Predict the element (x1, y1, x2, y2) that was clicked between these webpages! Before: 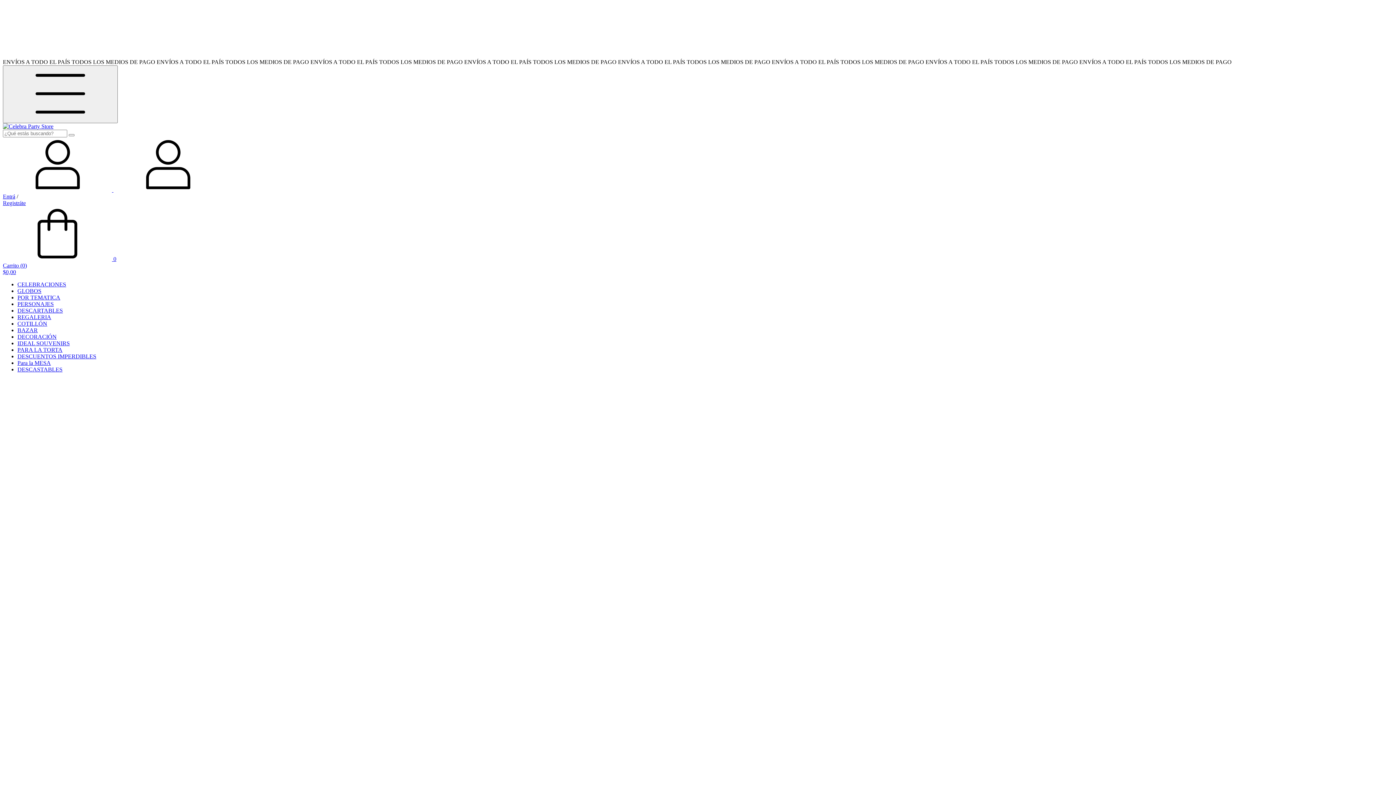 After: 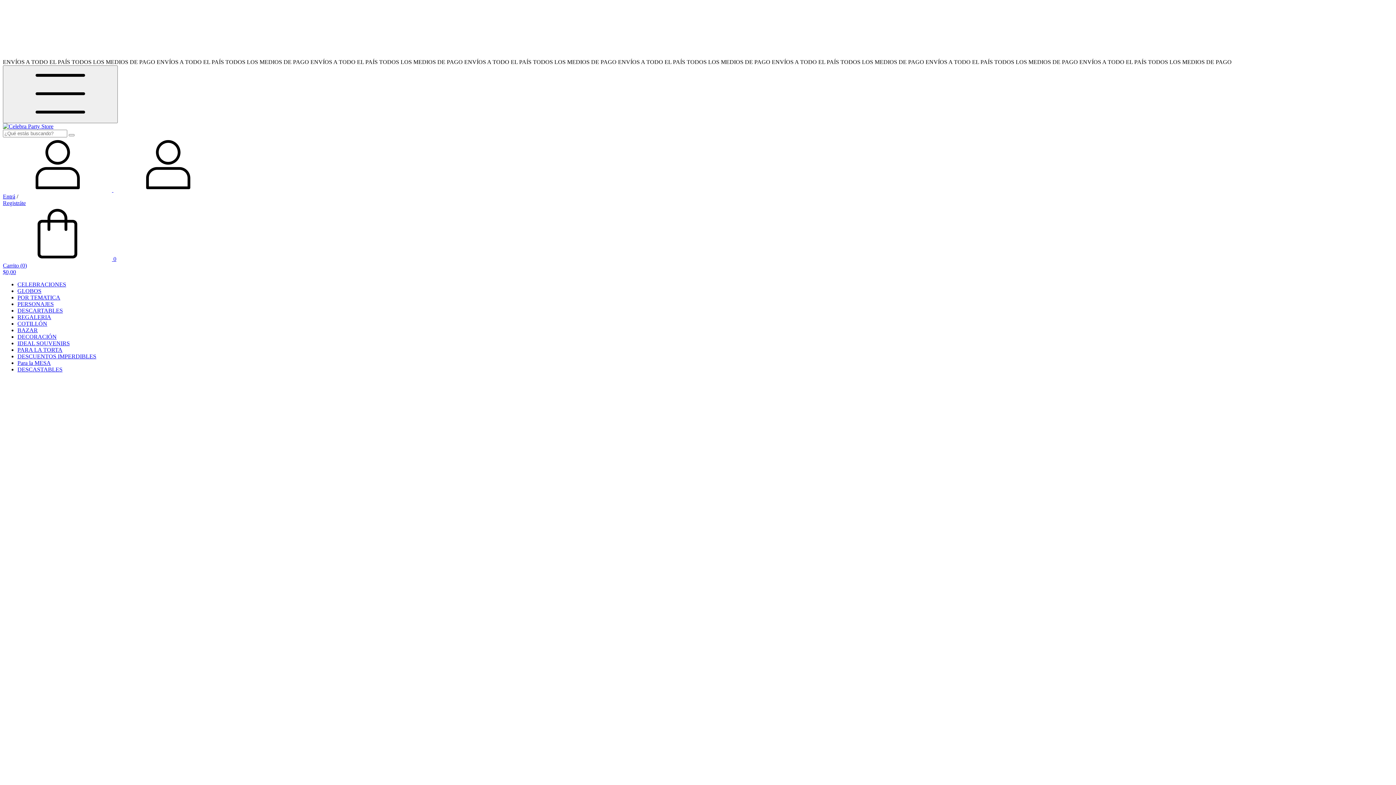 Action: bbox: (2, 123, 53, 129)